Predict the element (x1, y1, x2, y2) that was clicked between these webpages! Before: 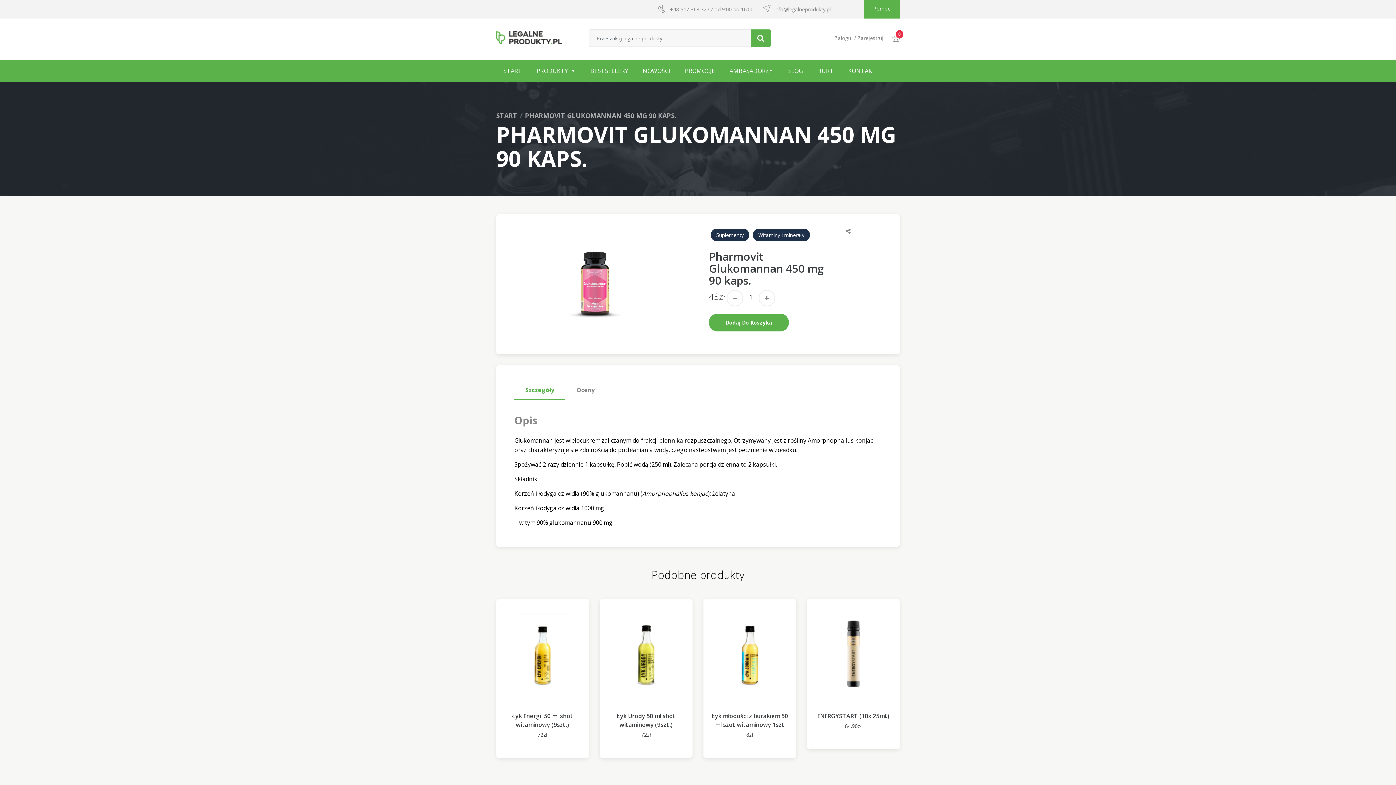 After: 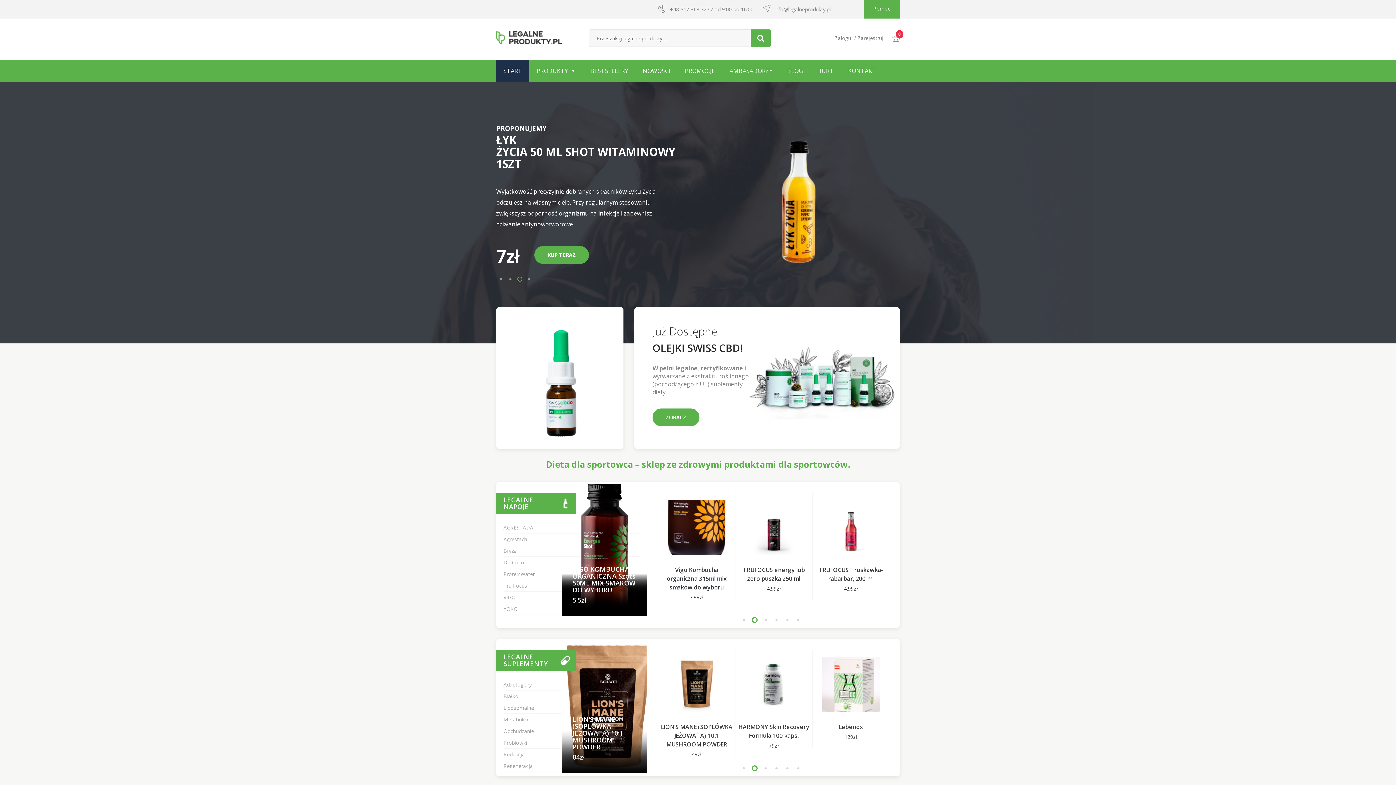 Action: label: START bbox: (496, 60, 529, 81)